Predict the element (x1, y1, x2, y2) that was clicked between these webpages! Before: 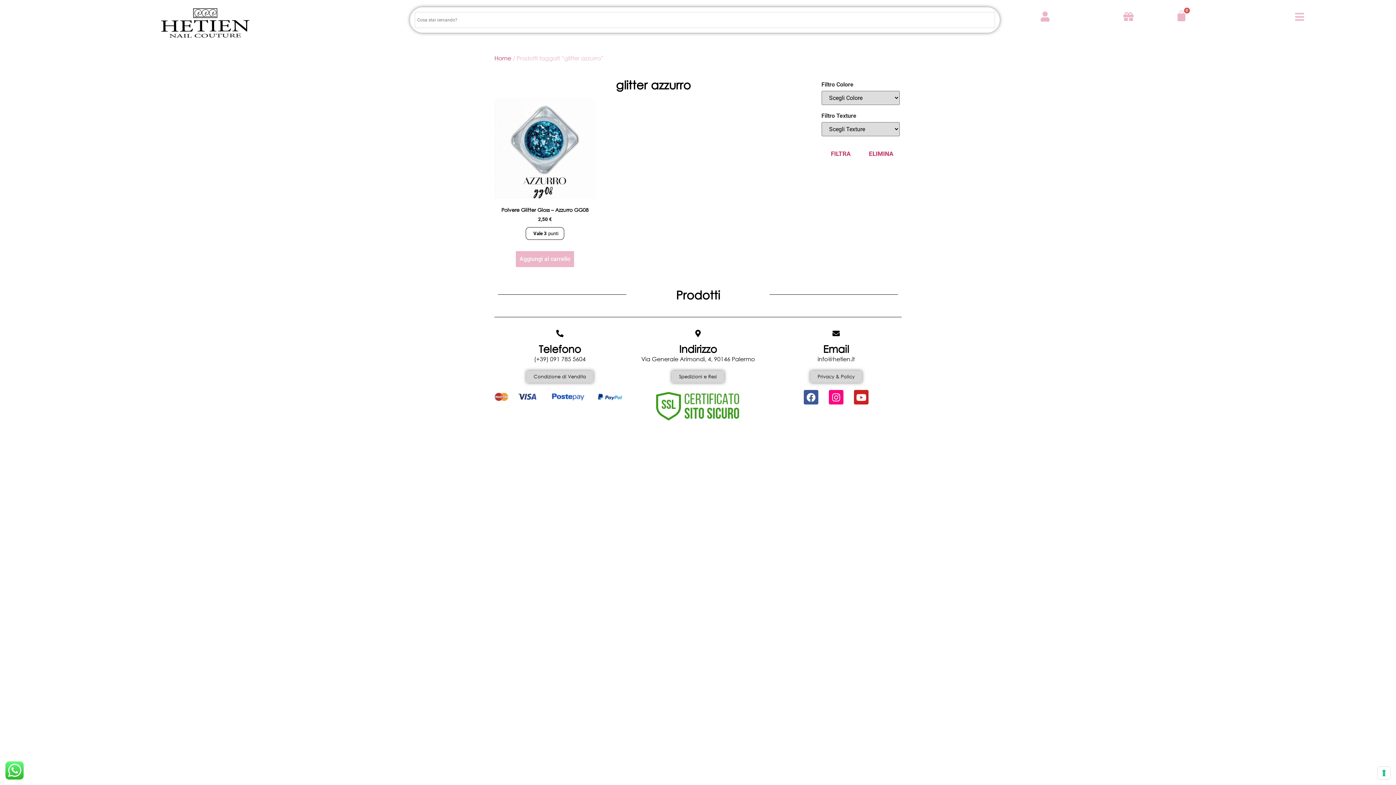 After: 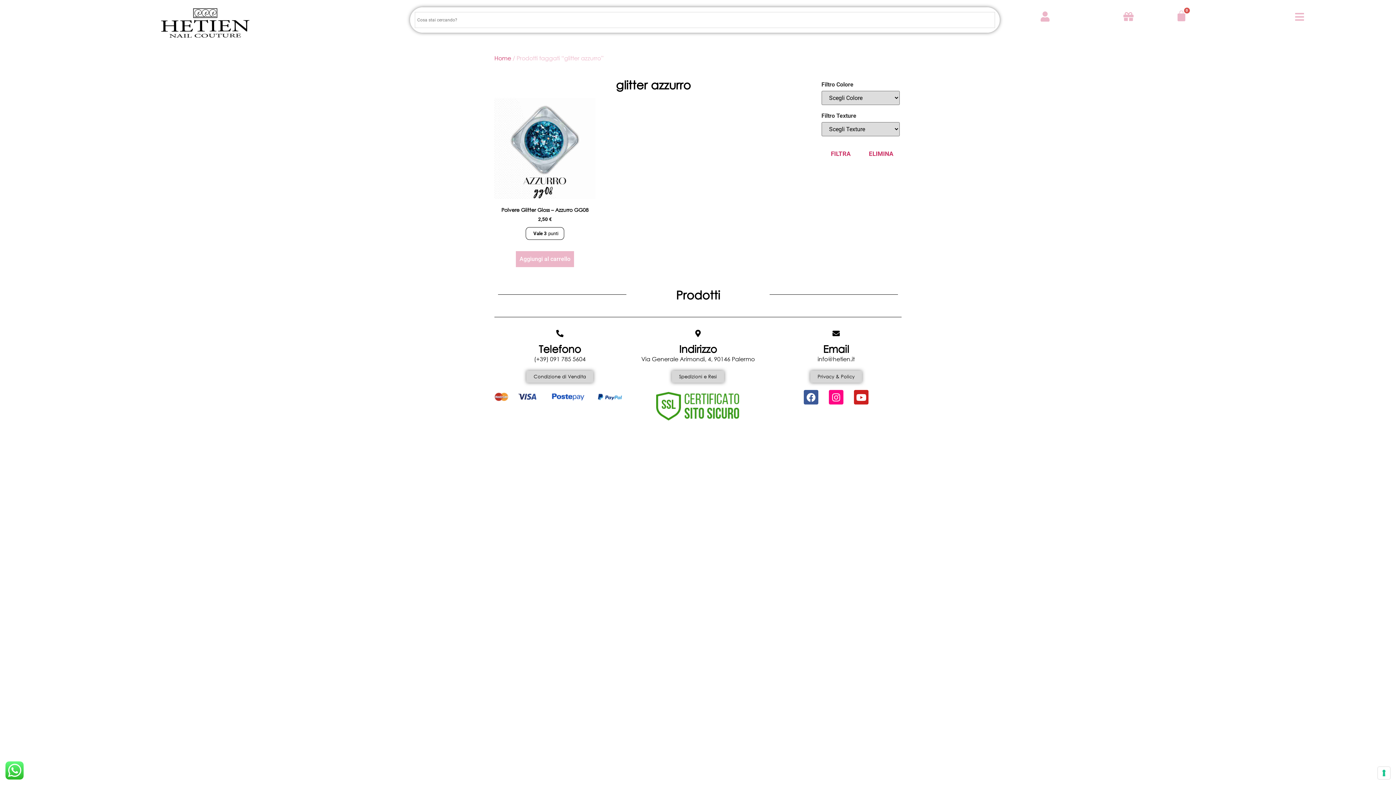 Action: label: Telefono bbox: (538, 342, 581, 354)